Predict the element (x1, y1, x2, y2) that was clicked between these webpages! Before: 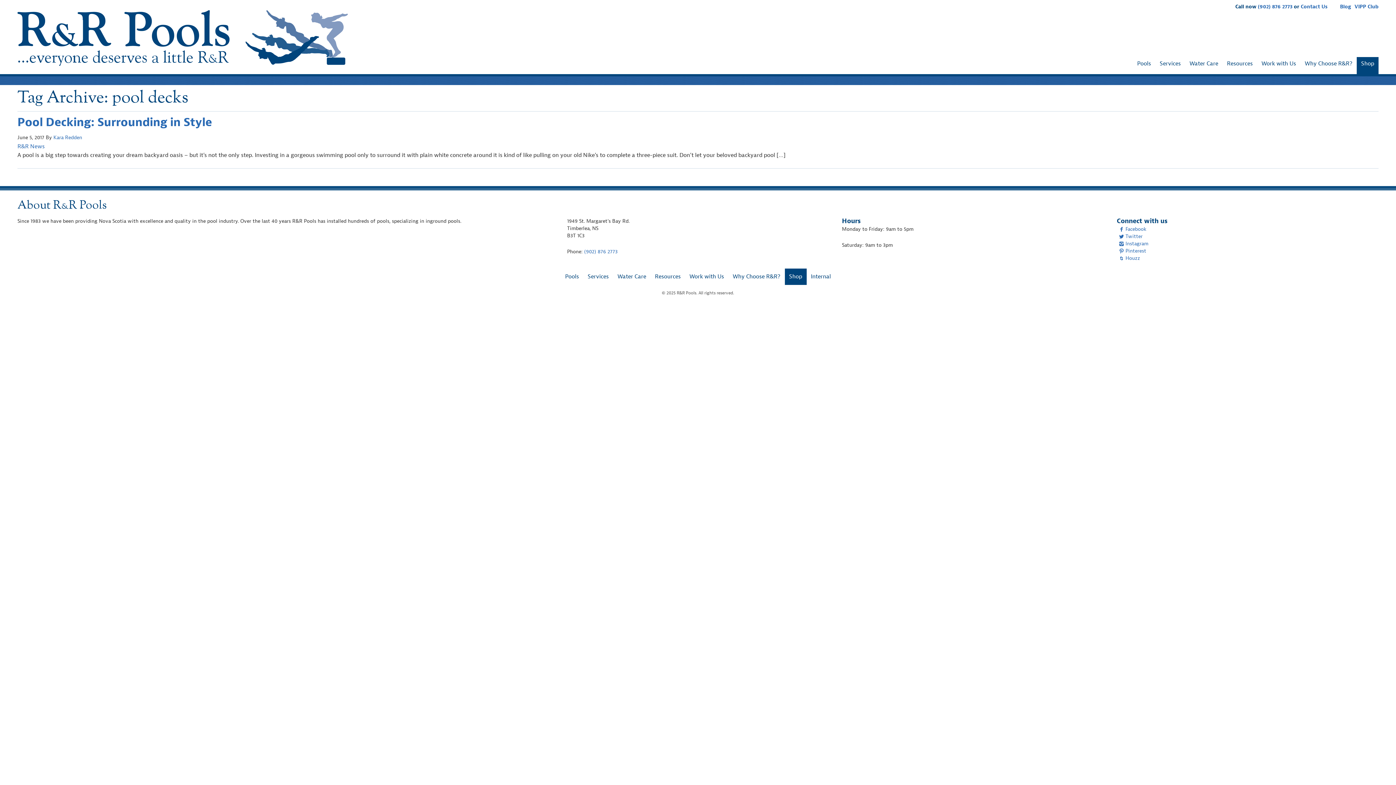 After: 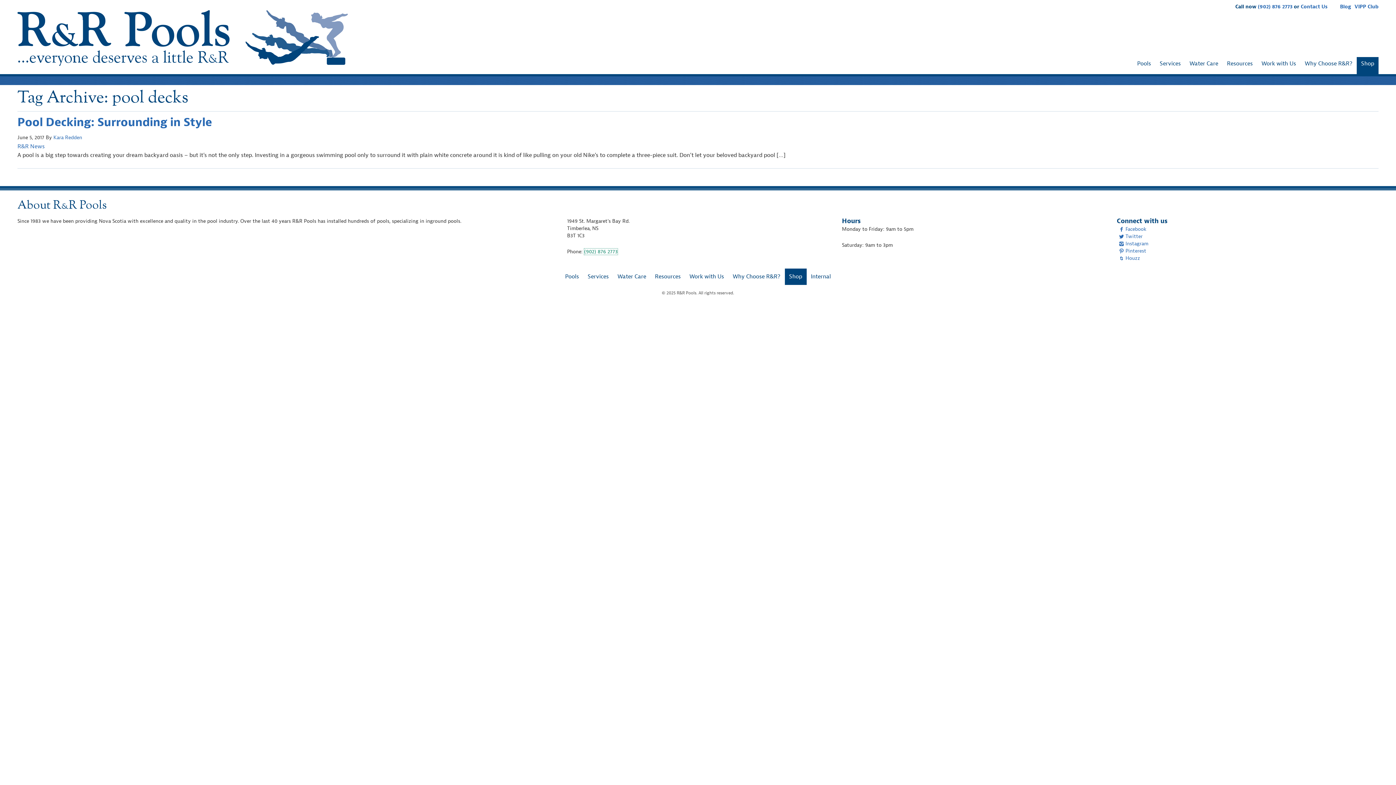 Action: bbox: (584, 248, 617, 254) label: (902) 876 2773